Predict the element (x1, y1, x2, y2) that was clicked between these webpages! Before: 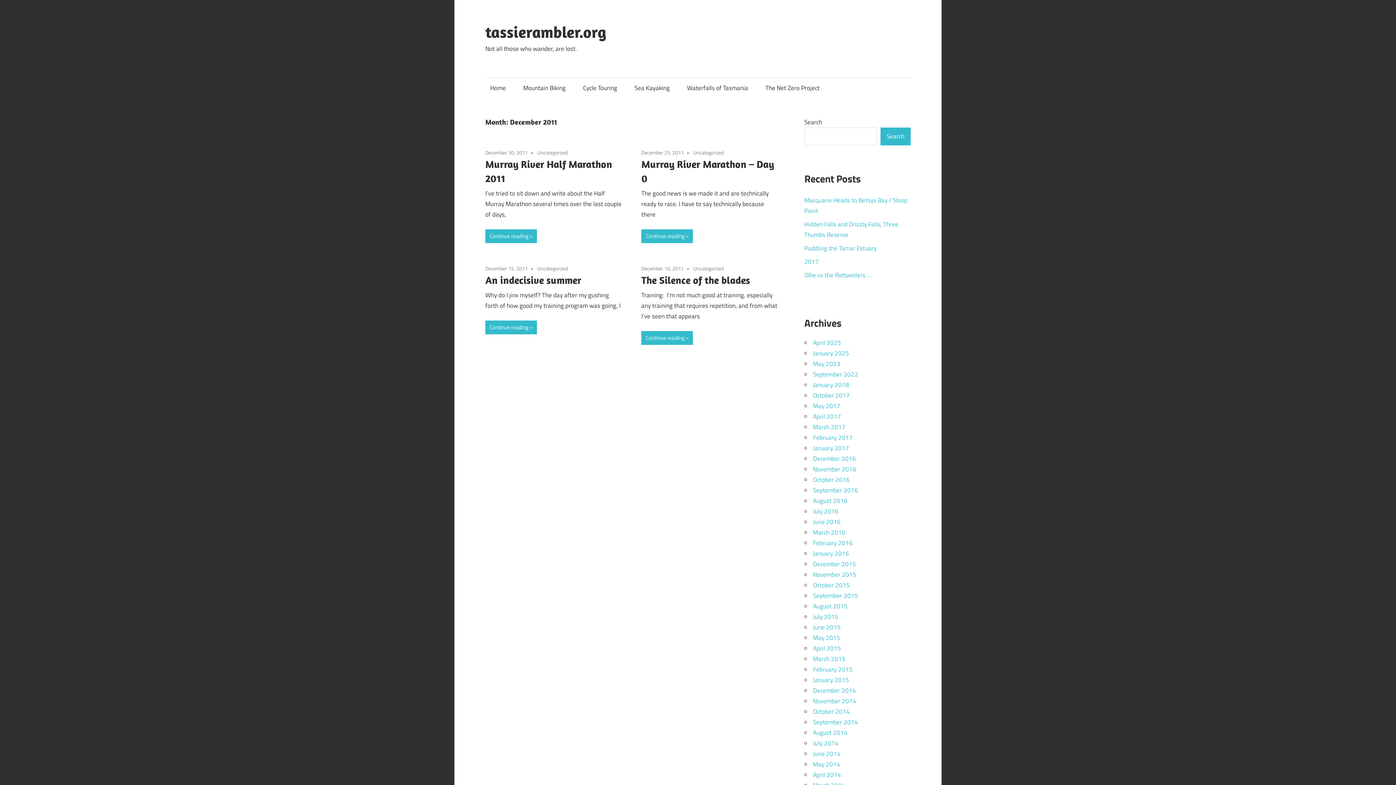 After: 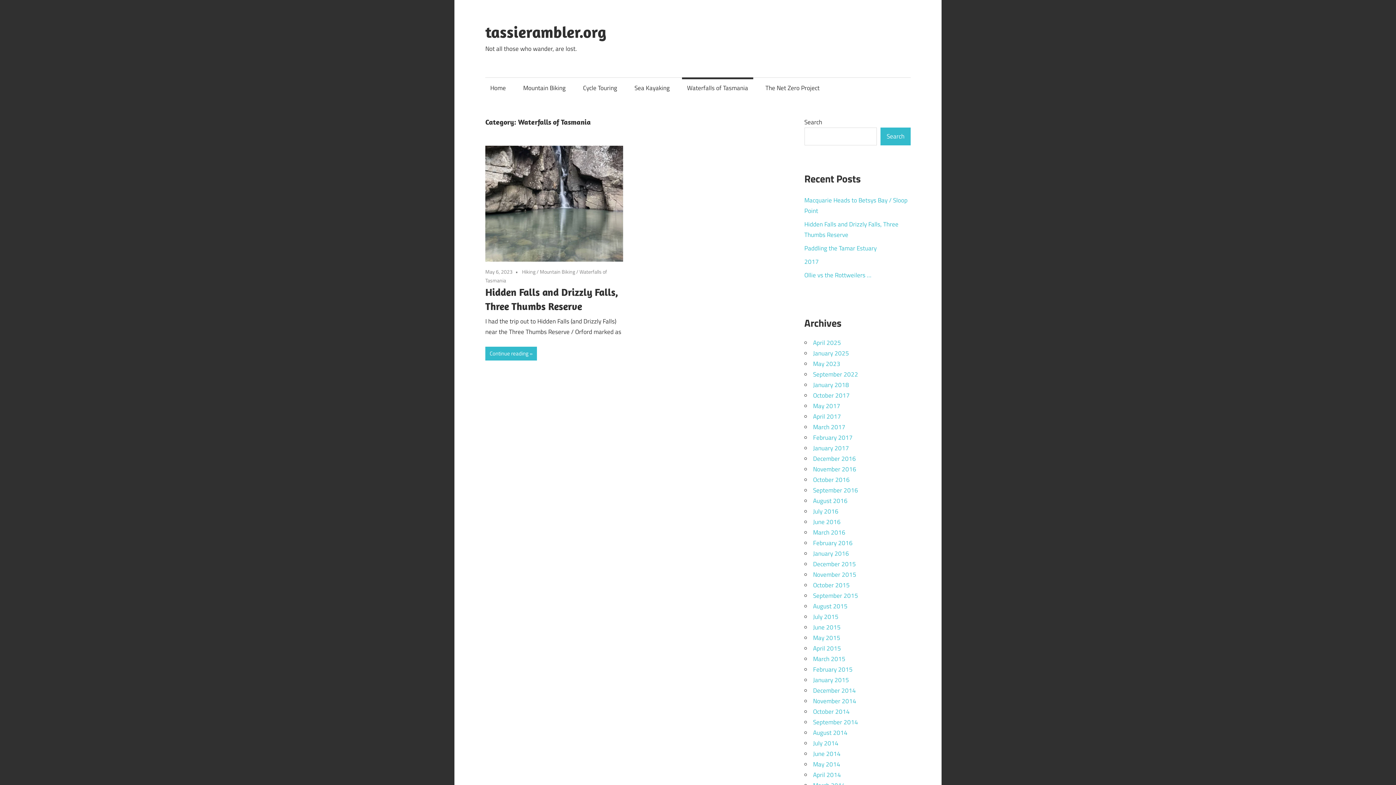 Action: label: Waterfalls of Tasmania bbox: (682, 77, 753, 98)